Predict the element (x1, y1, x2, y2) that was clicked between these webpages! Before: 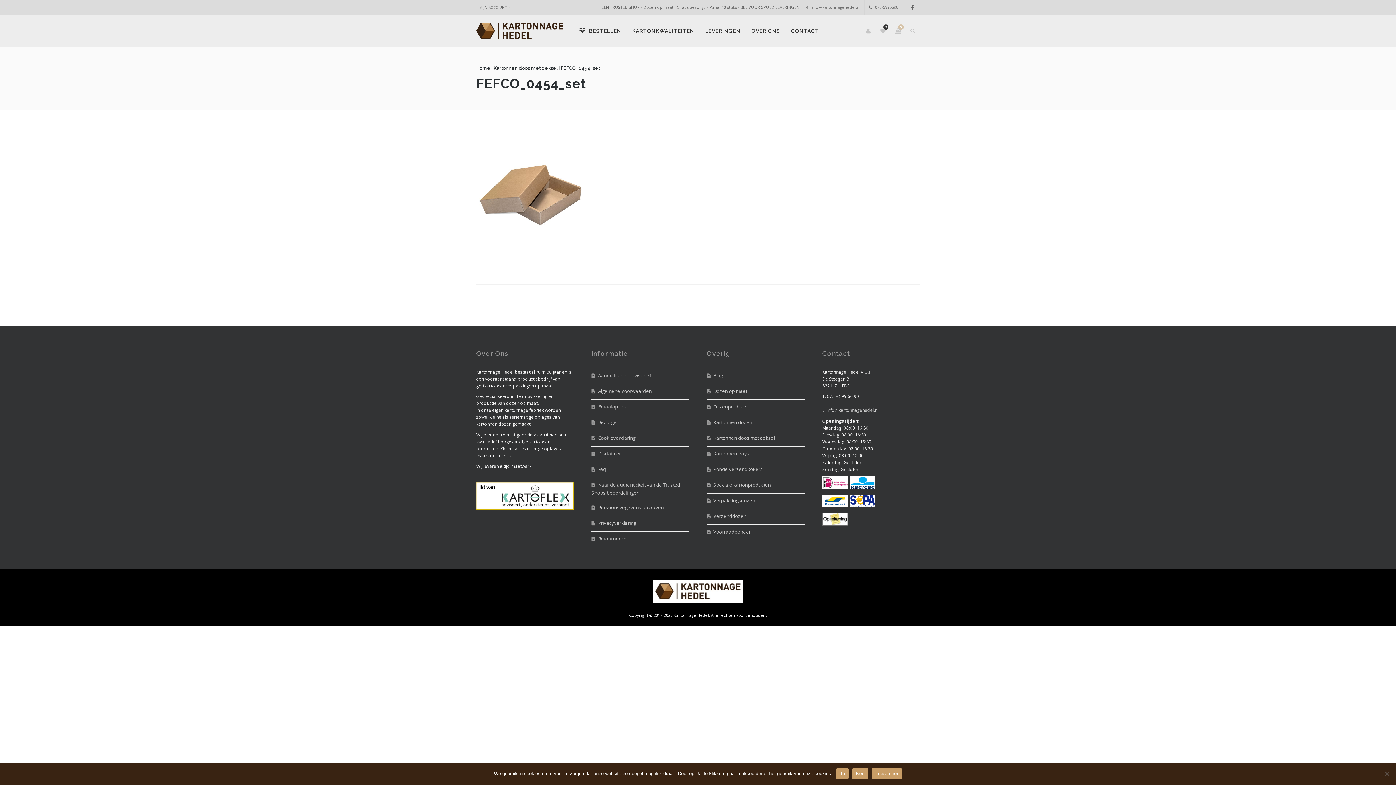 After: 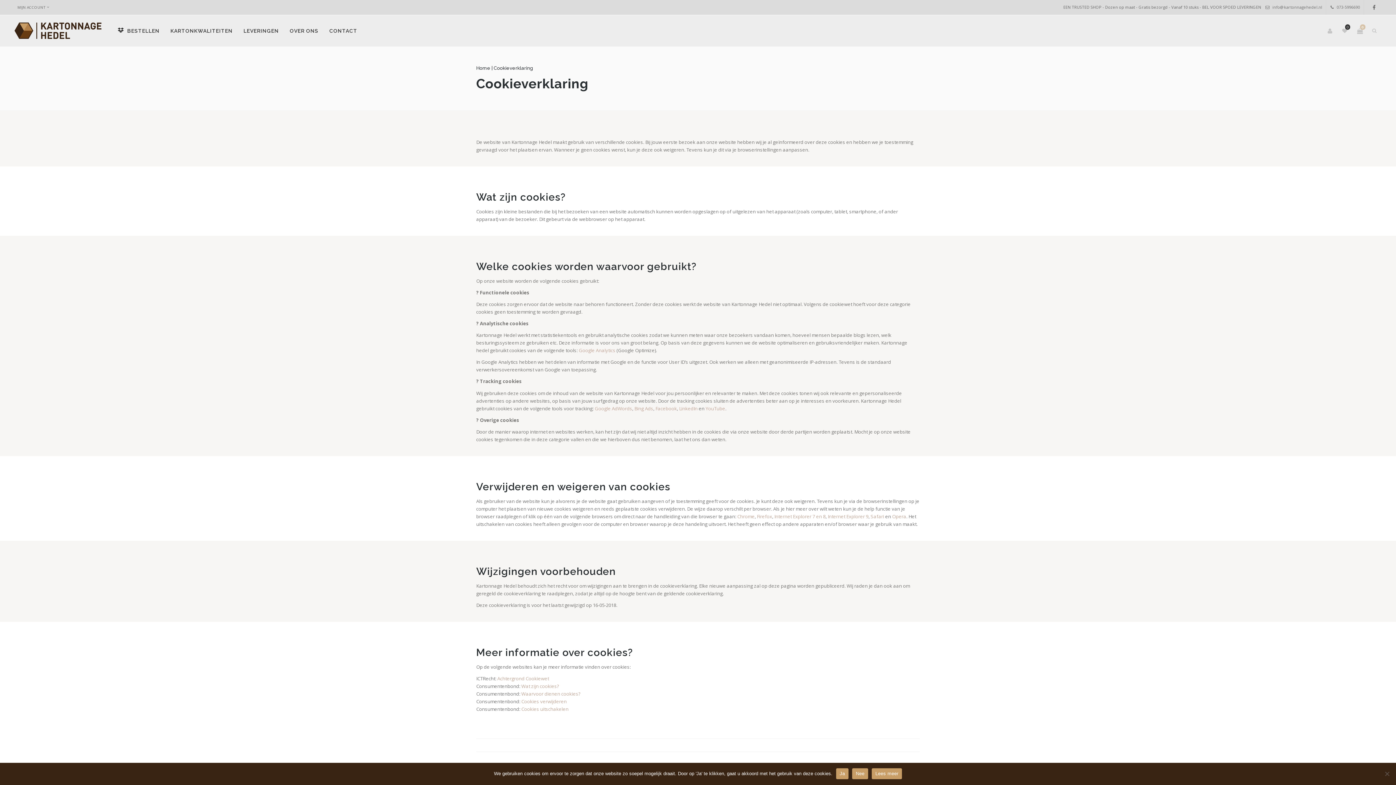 Action: bbox: (591, 431, 689, 446) label: Cookieverklaring